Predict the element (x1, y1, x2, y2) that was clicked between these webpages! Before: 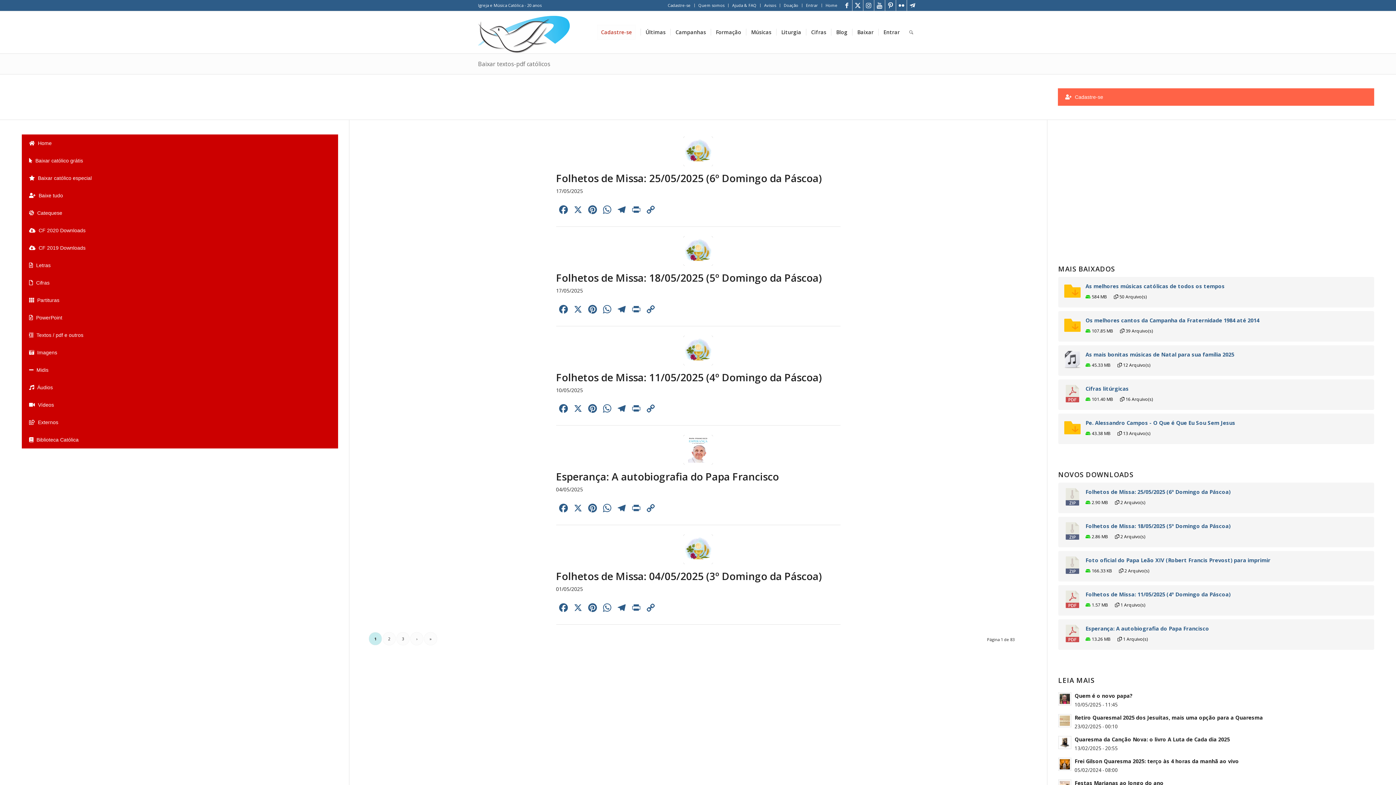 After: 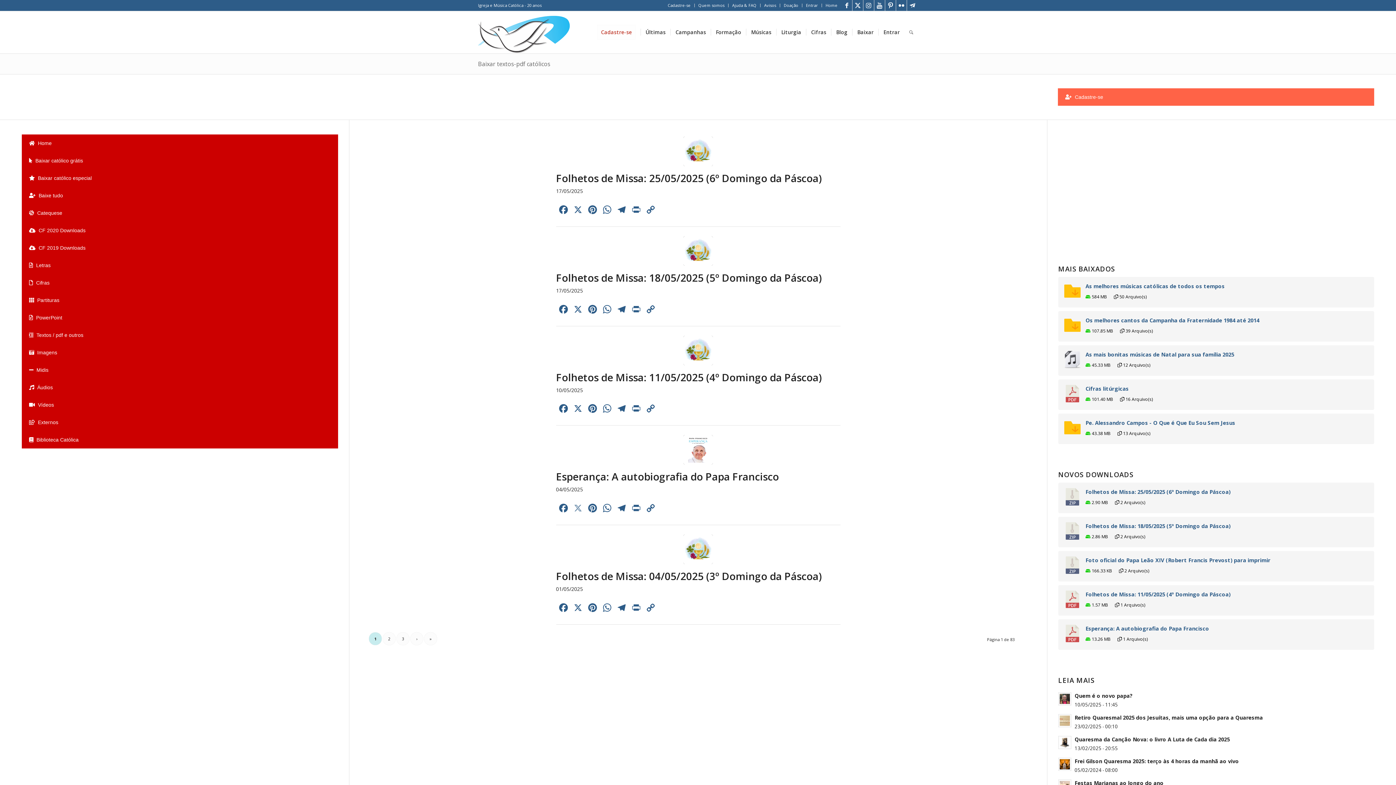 Action: label: X bbox: (570, 502, 585, 515)